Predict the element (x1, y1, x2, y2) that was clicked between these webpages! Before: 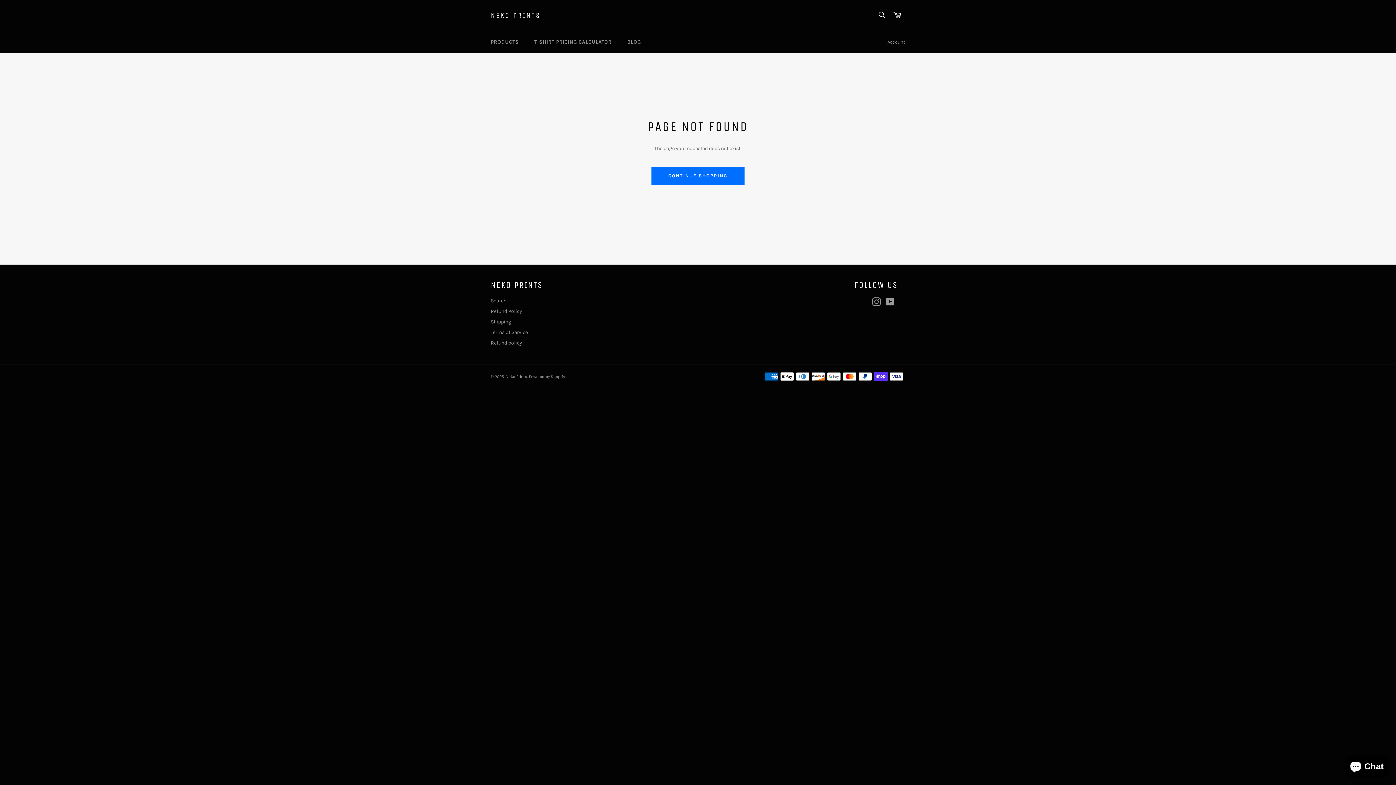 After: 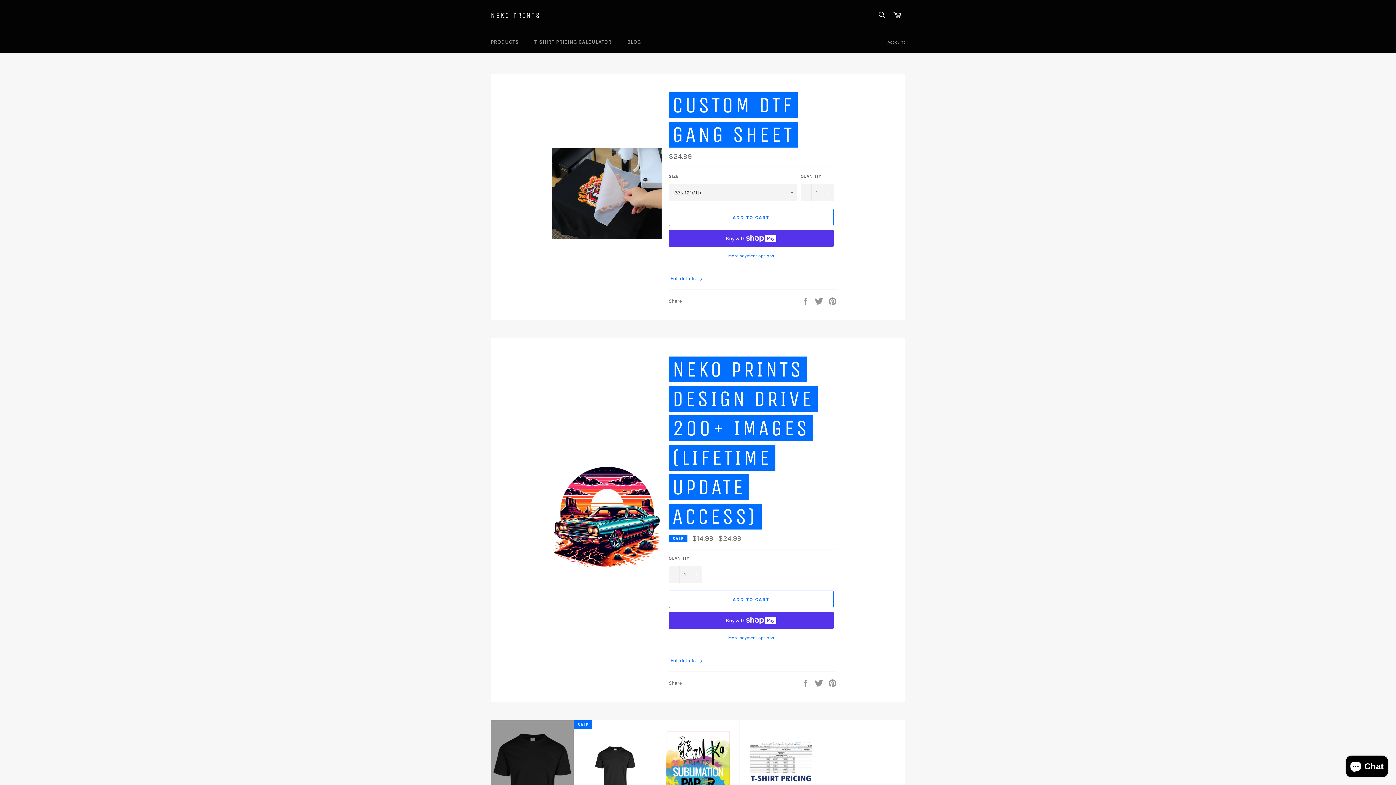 Action: label: Neko Prints bbox: (505, 374, 527, 379)